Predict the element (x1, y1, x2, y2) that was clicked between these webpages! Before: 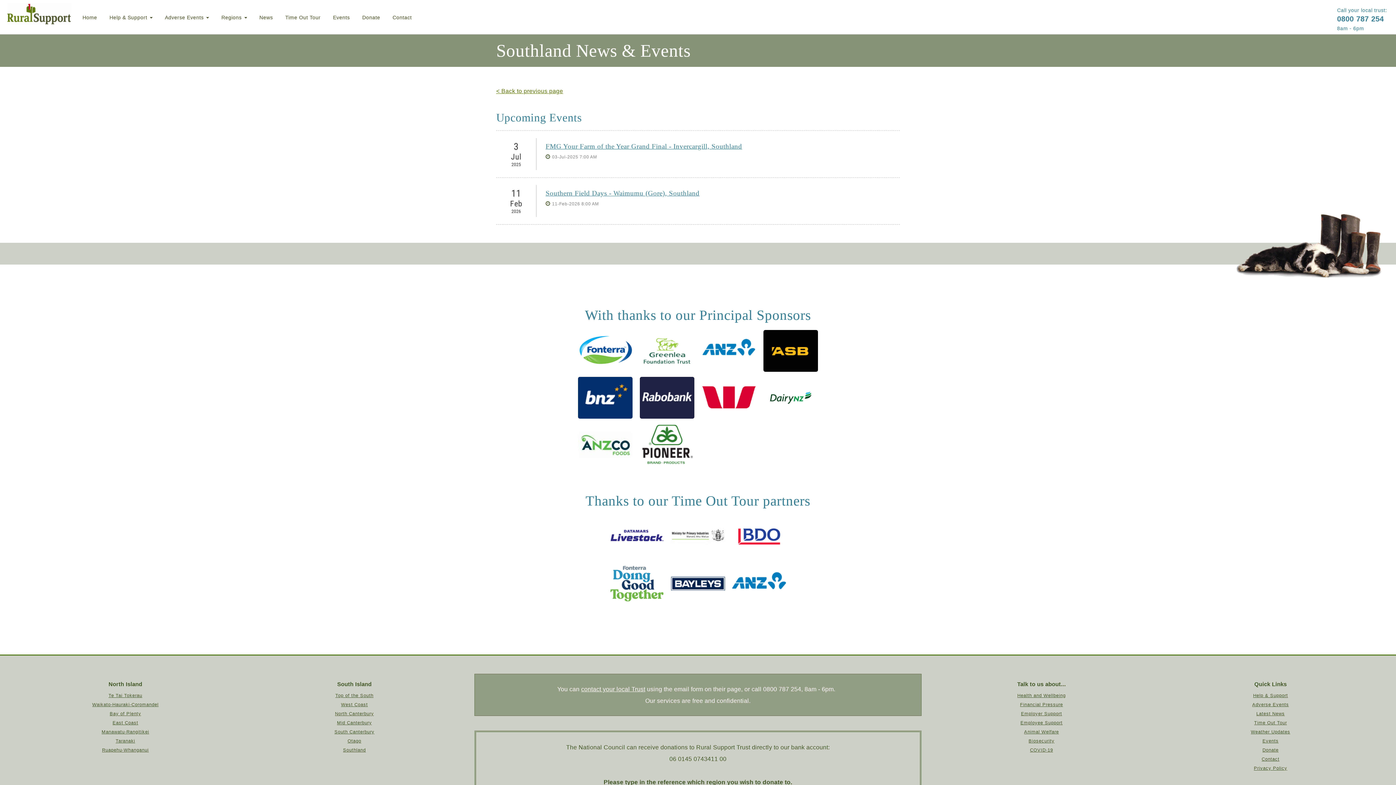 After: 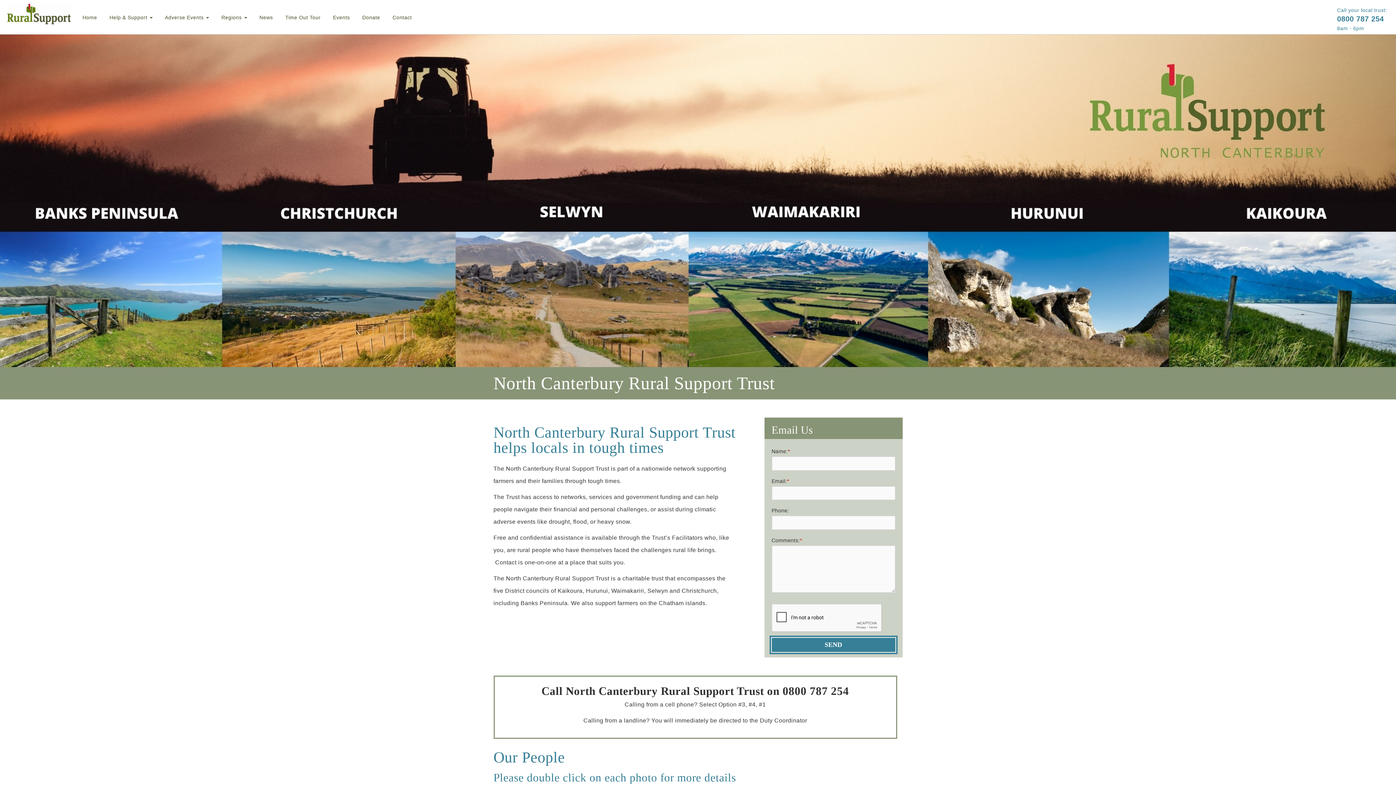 Action: bbox: (335, 711, 373, 716) label: North Canterbury